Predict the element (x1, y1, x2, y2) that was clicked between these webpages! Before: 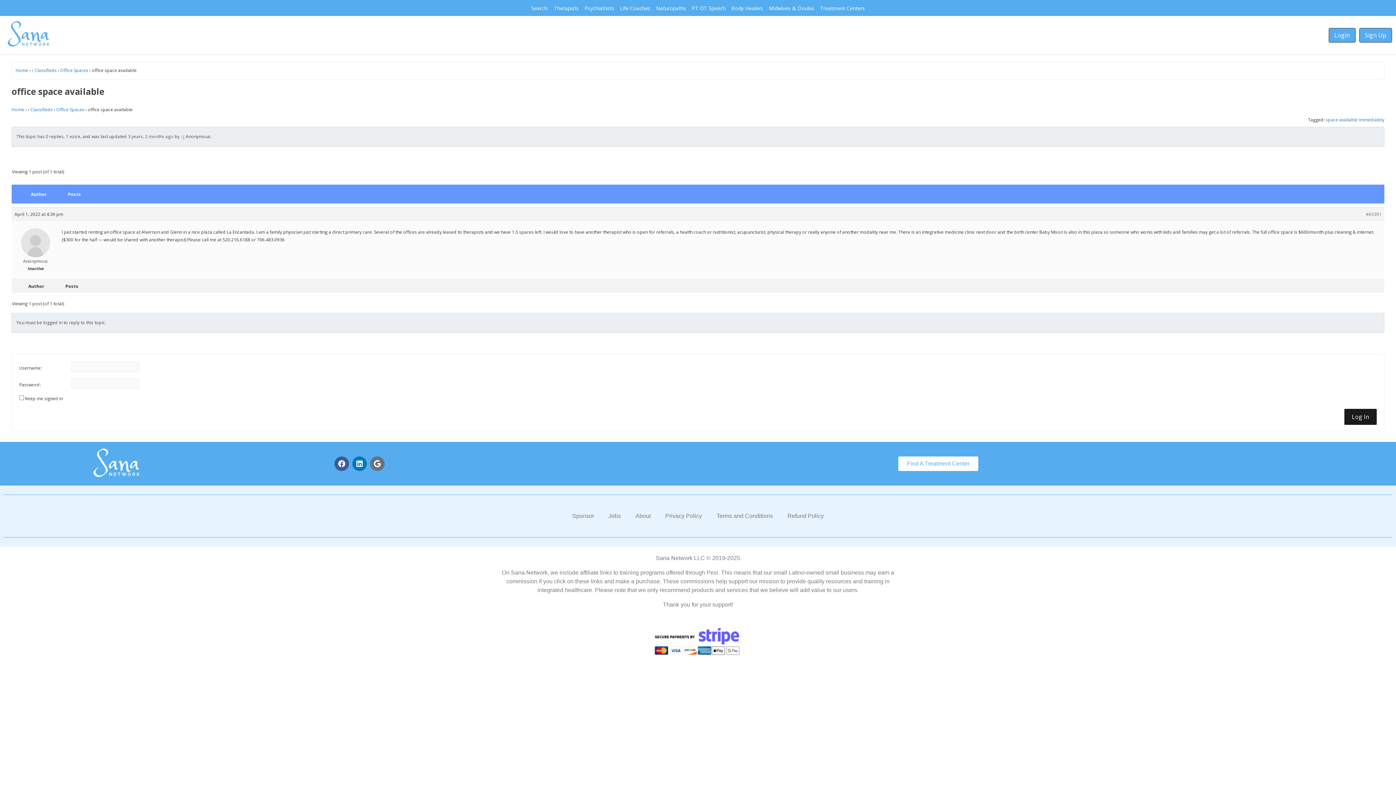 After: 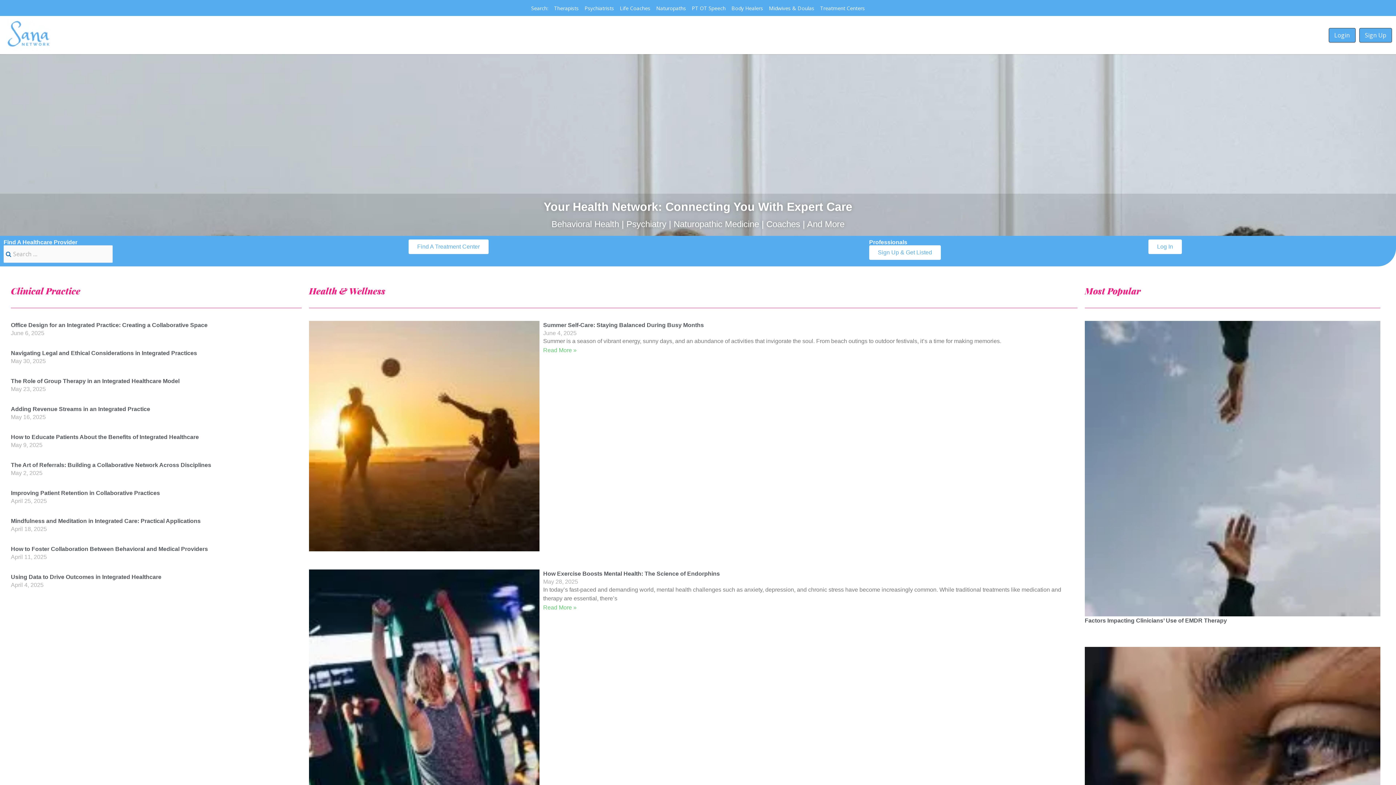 Action: bbox: (88, 445, 144, 482)